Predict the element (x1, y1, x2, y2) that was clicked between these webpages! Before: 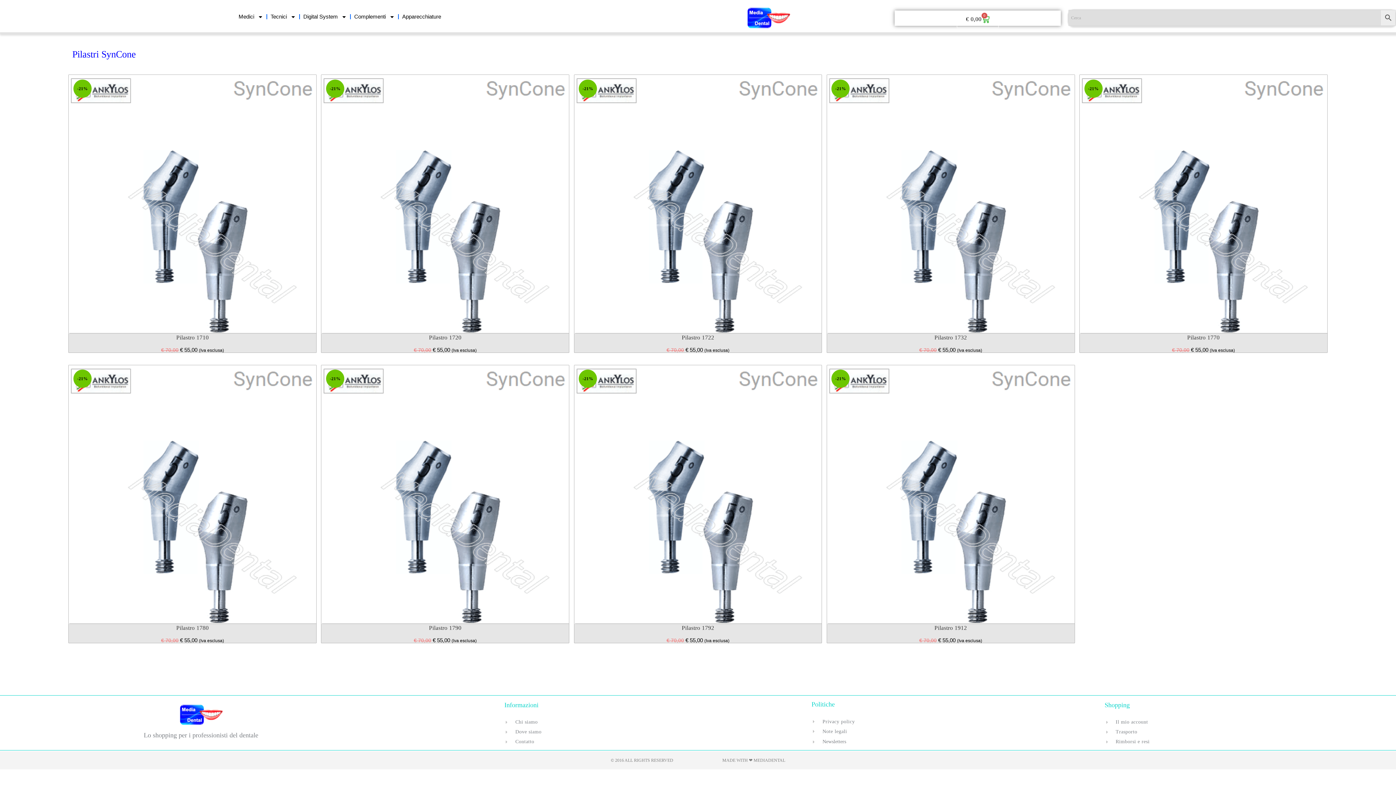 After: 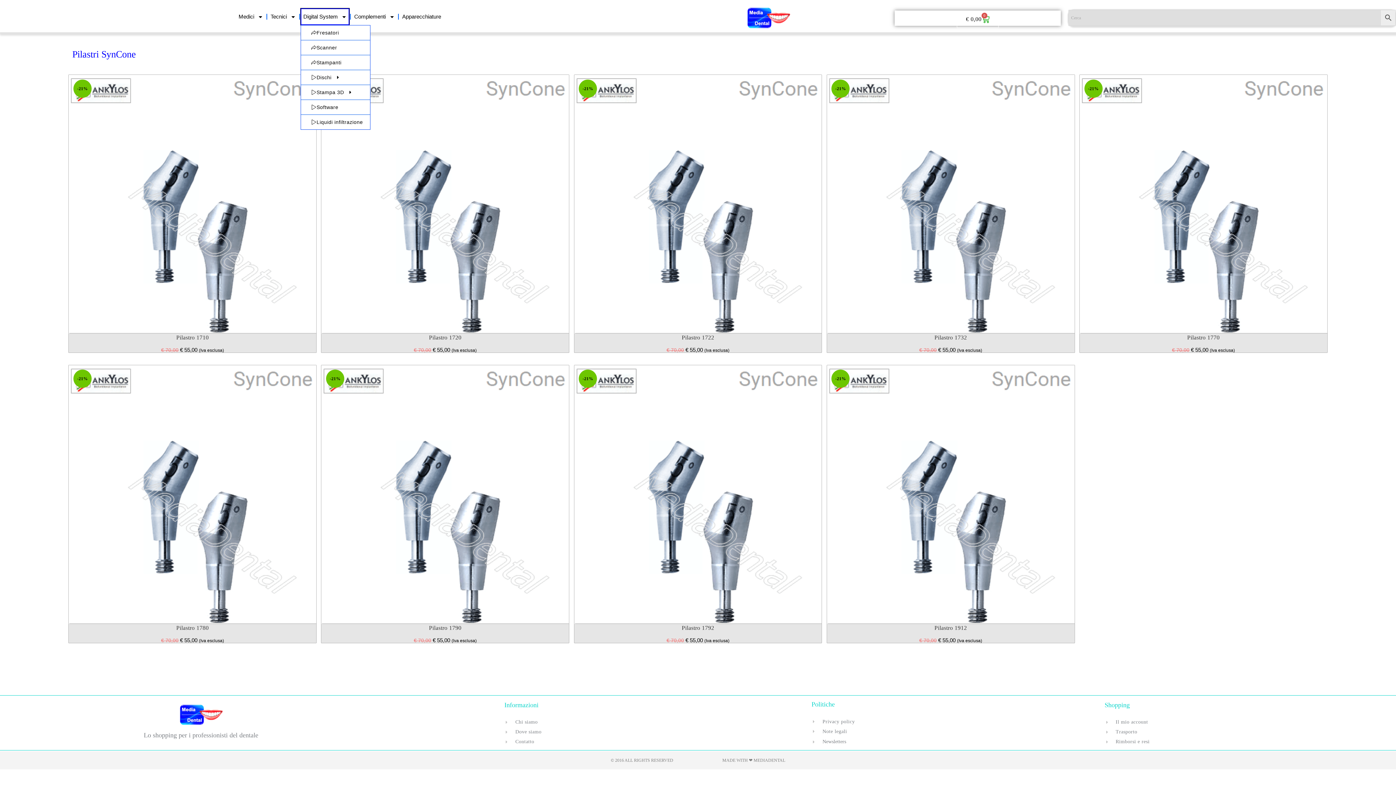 Action: bbox: (300, 9, 349, 24) label: Digital System